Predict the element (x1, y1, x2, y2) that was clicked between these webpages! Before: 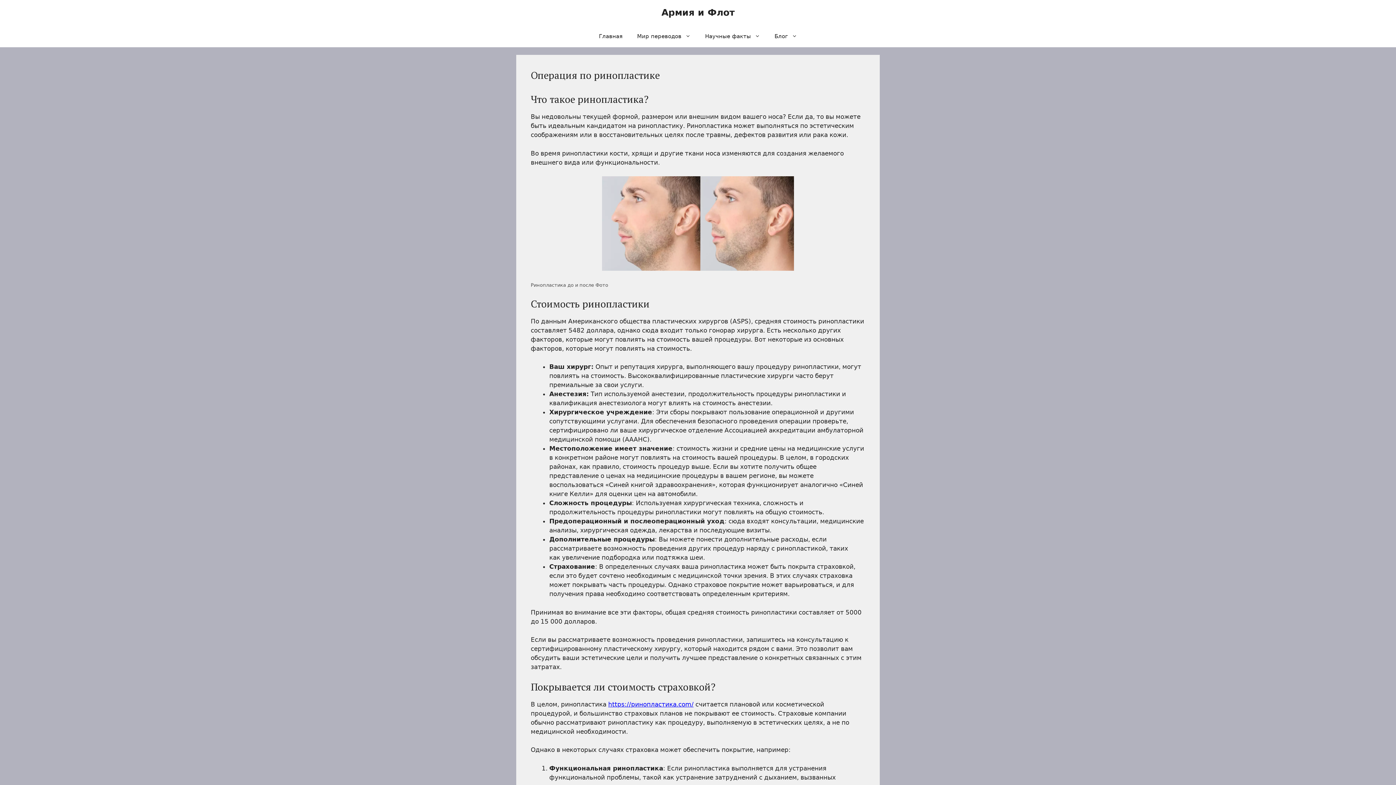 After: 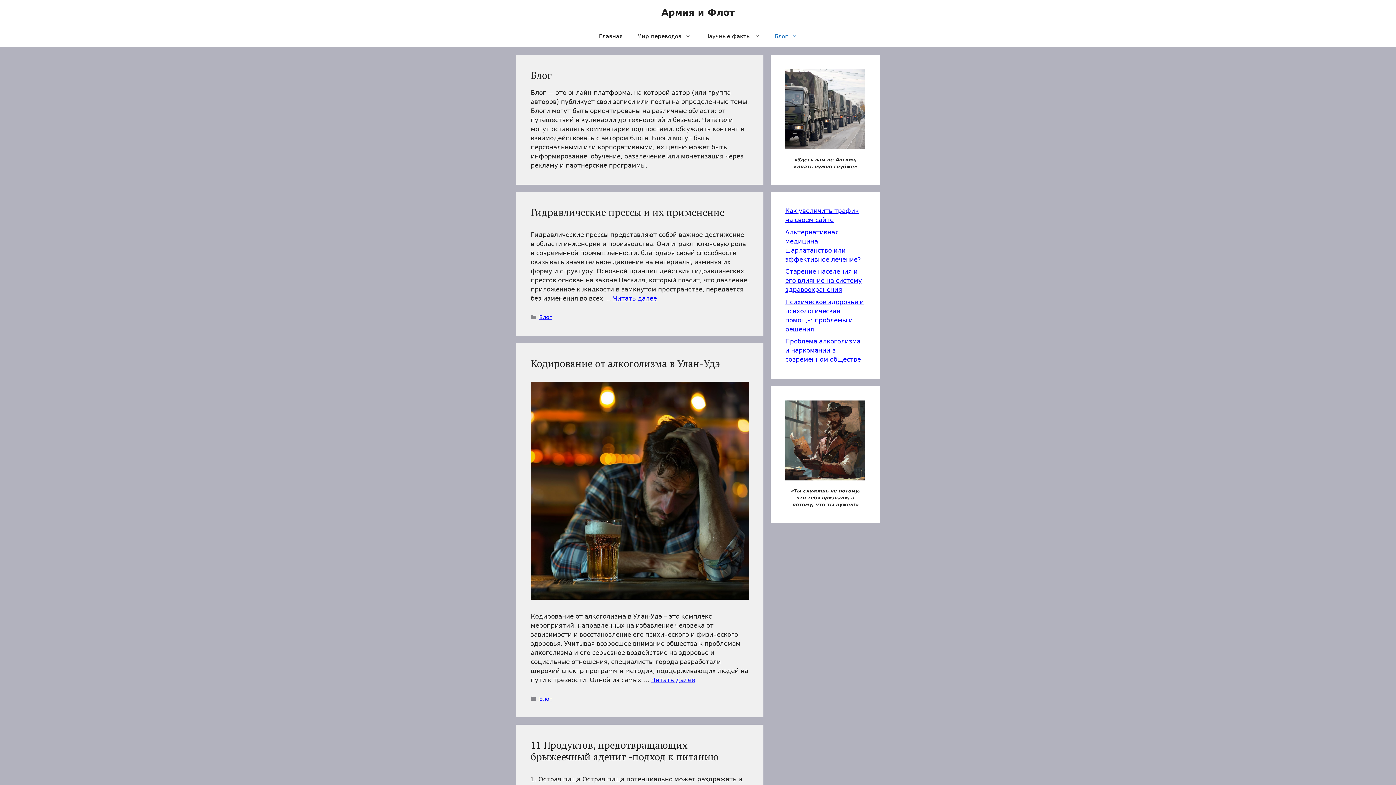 Action: label: Блог bbox: (767, 25, 804, 47)